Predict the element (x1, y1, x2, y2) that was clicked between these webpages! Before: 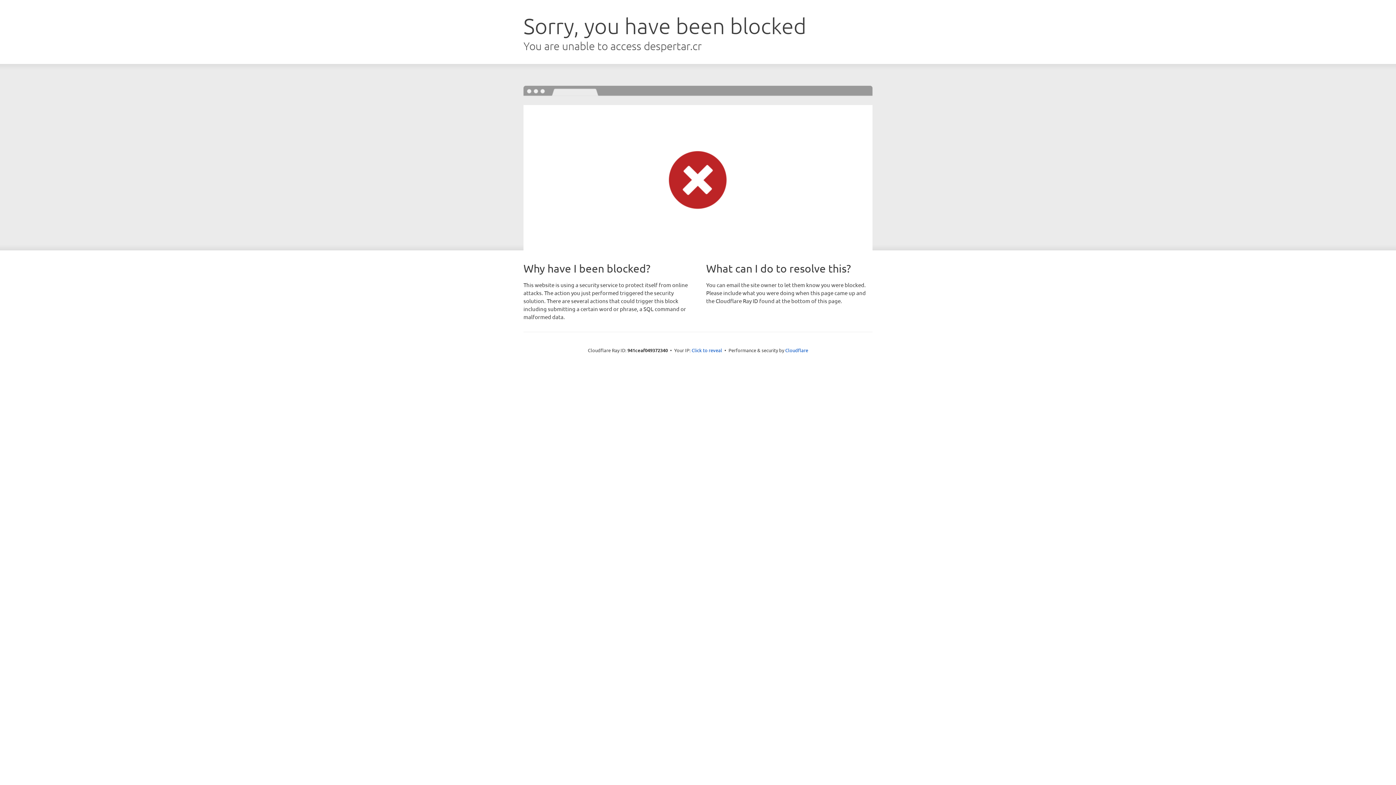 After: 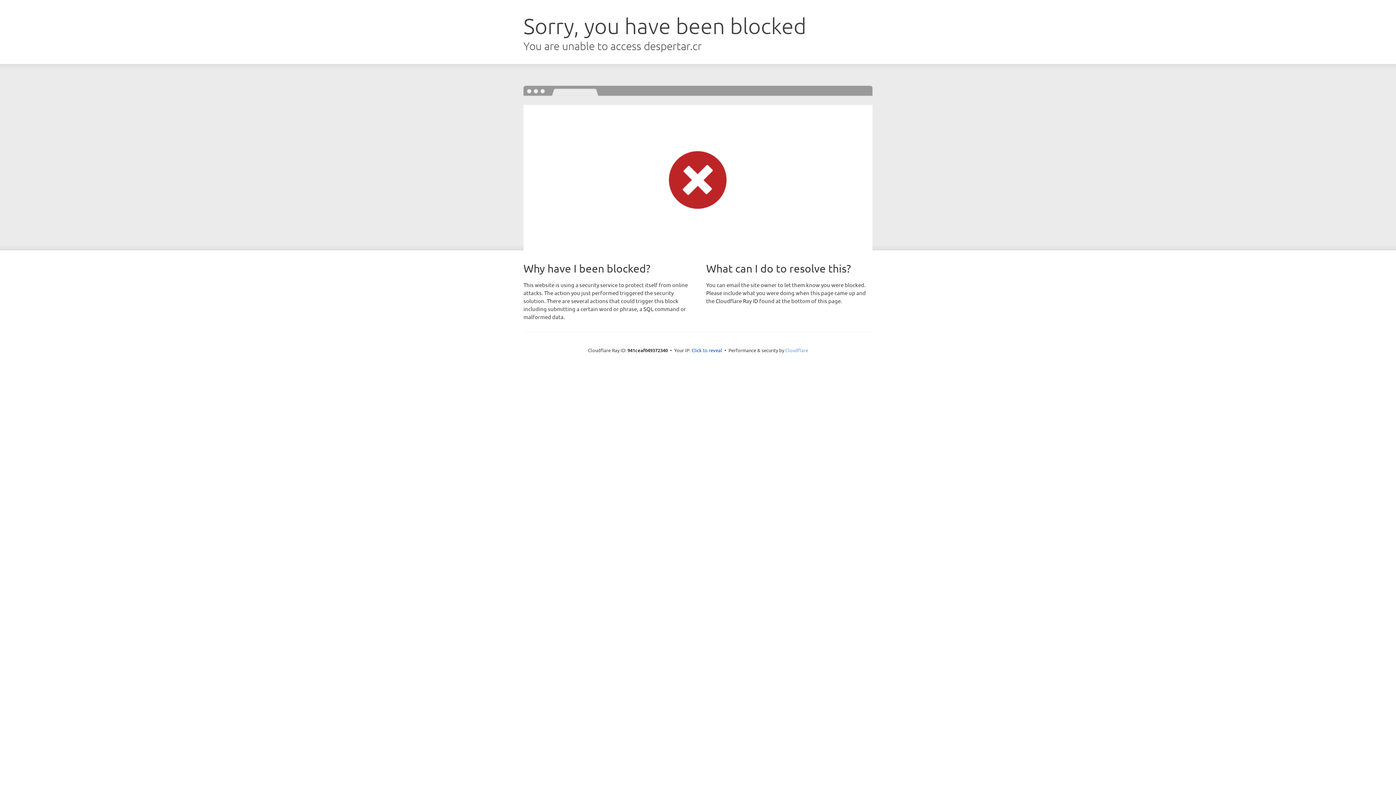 Action: label: Cloudflare bbox: (785, 347, 808, 353)